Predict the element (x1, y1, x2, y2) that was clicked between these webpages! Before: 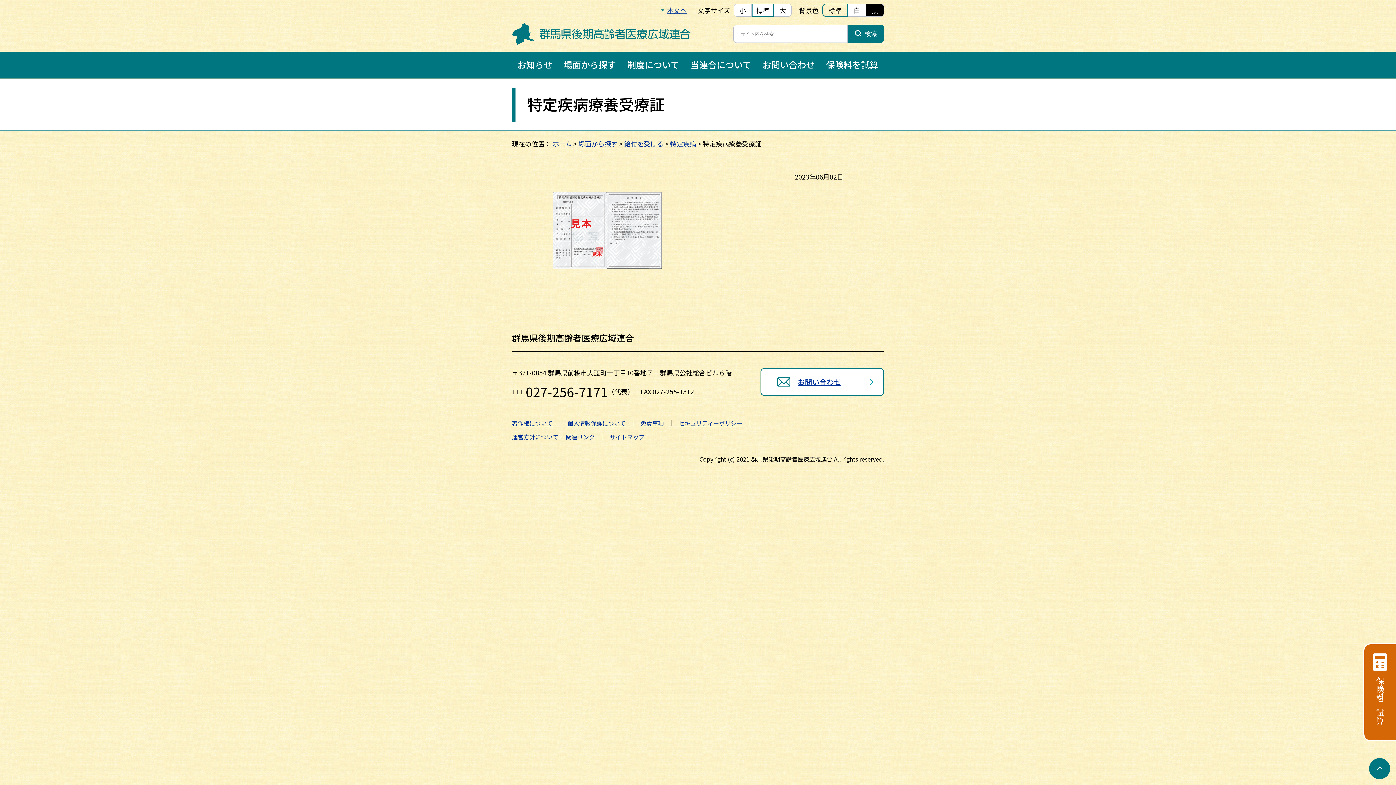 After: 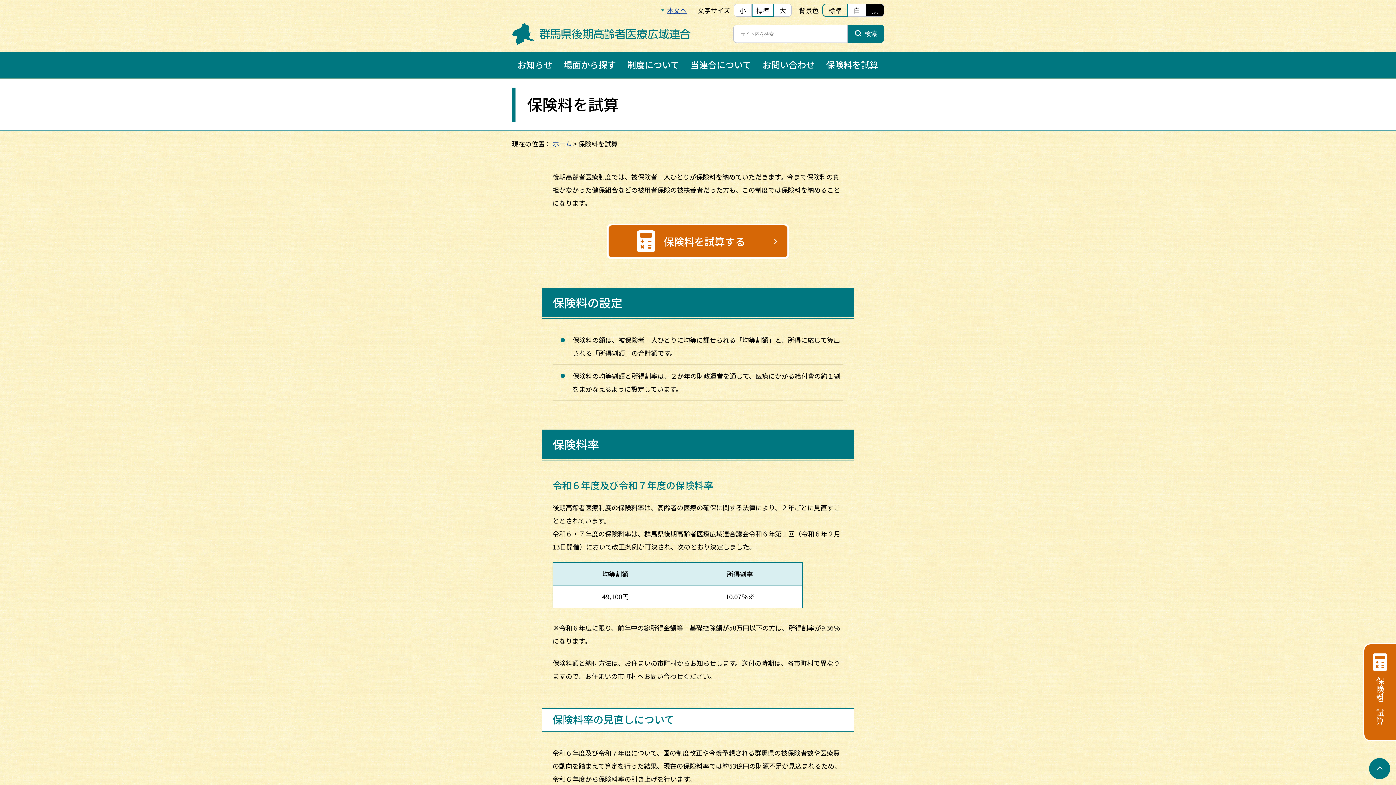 Action: label: 保険料を試算 bbox: (1363, 643, 1396, 741)